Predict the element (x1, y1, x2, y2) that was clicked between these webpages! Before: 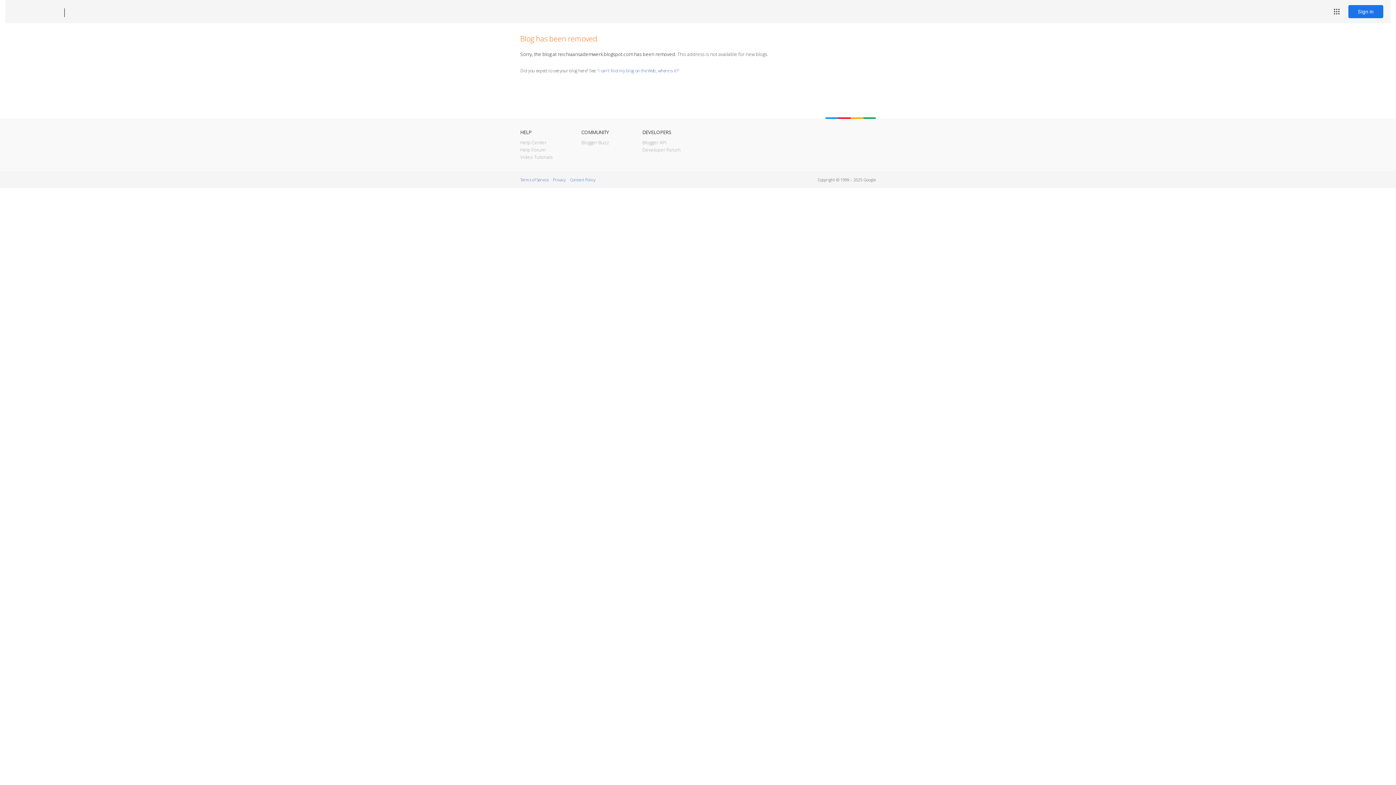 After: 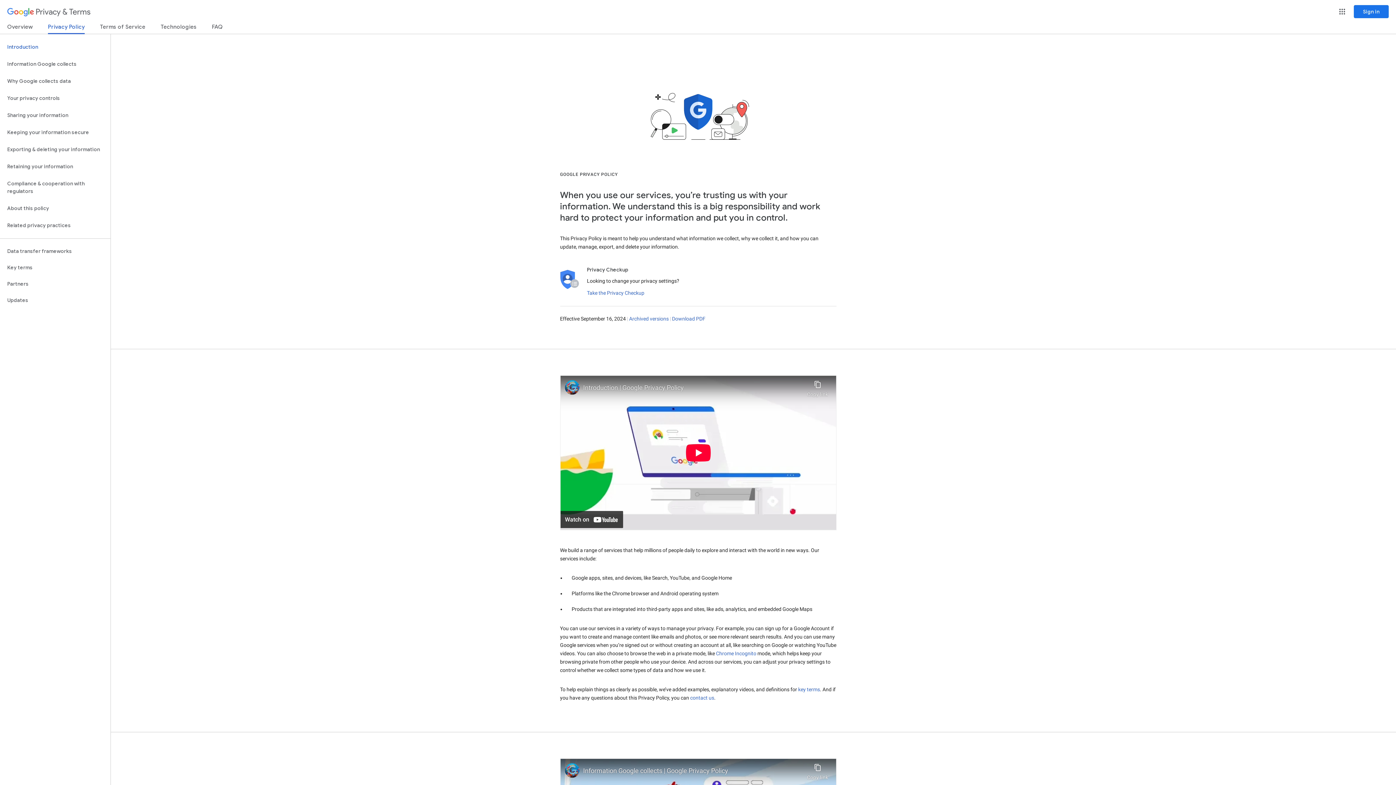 Action: bbox: (553, 177, 565, 182) label: Privacy